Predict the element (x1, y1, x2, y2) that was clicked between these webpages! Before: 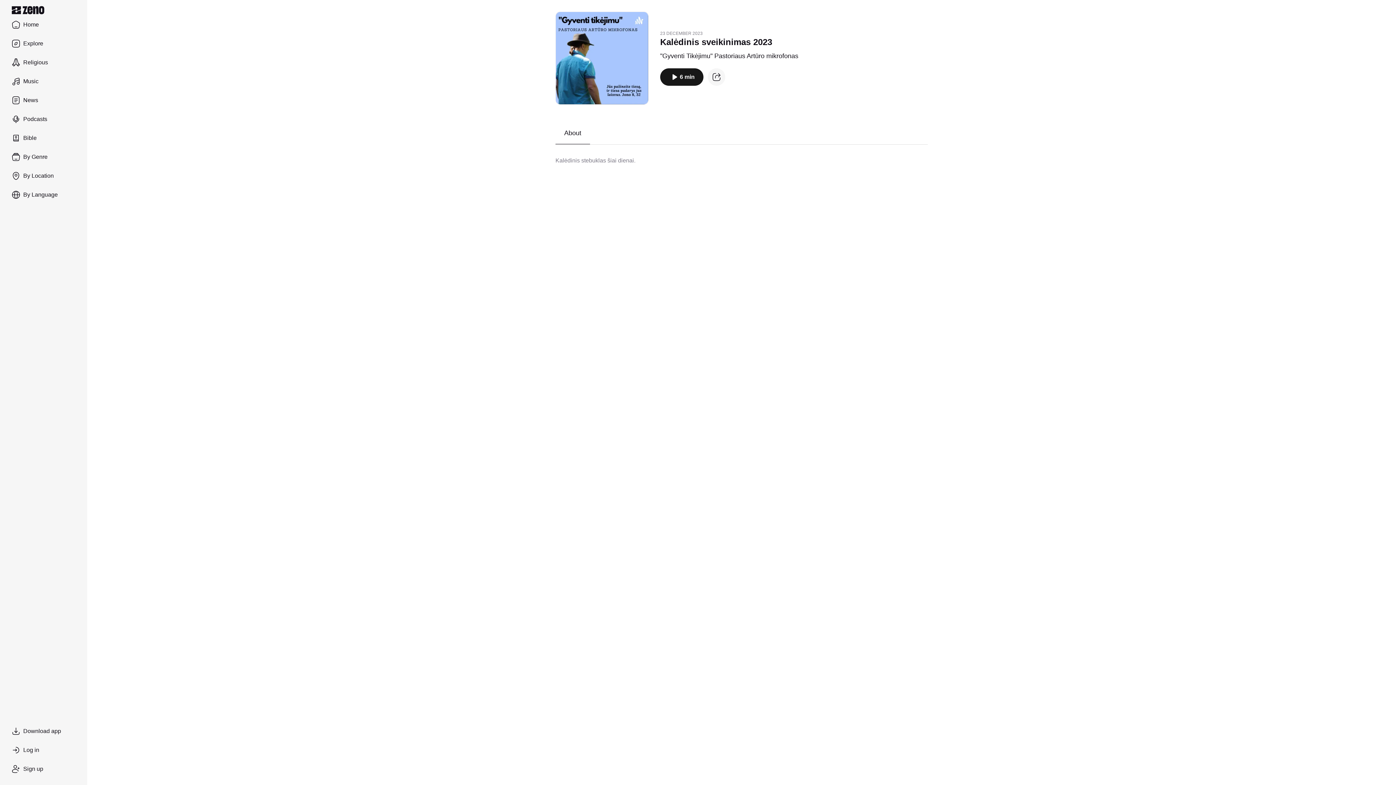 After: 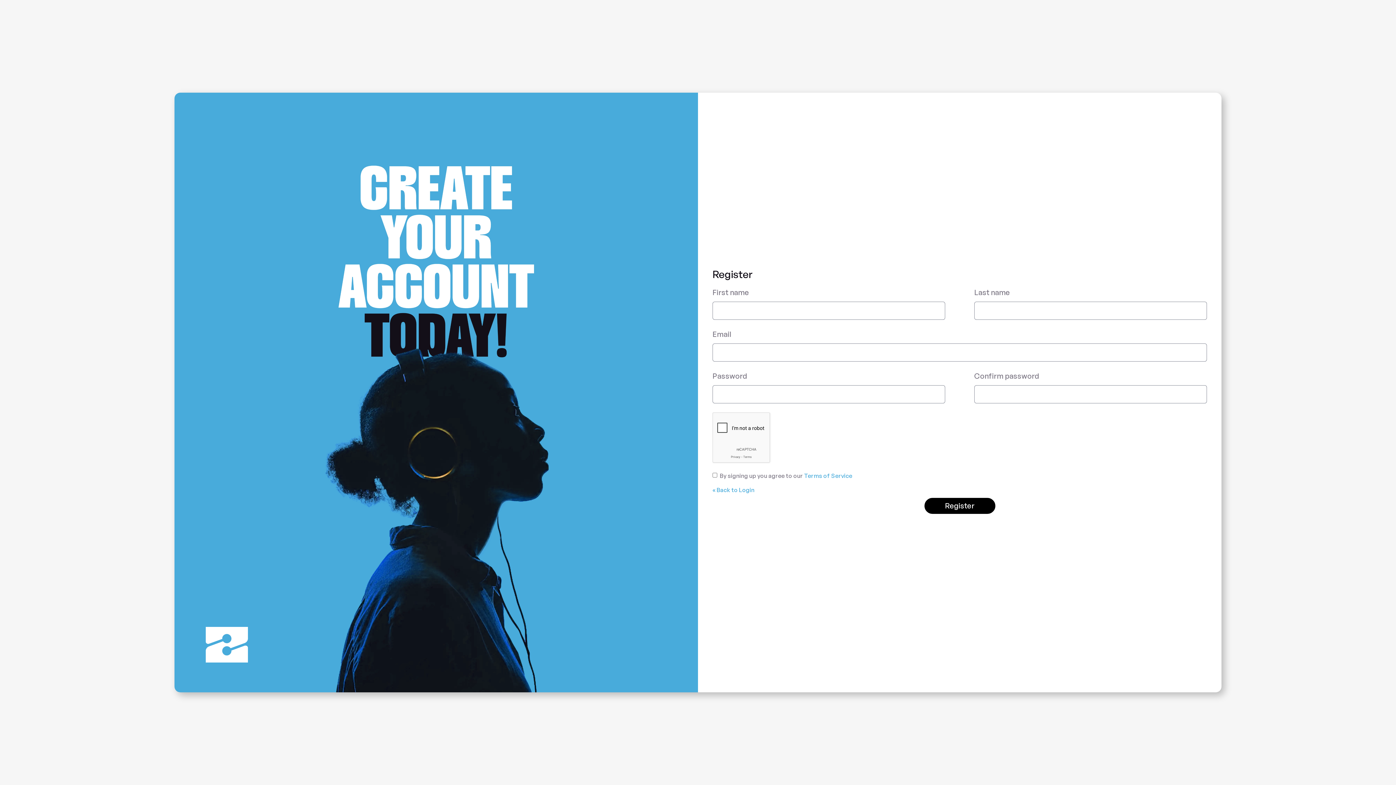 Action: label: Sign up bbox: (5, 760, 81, 778)